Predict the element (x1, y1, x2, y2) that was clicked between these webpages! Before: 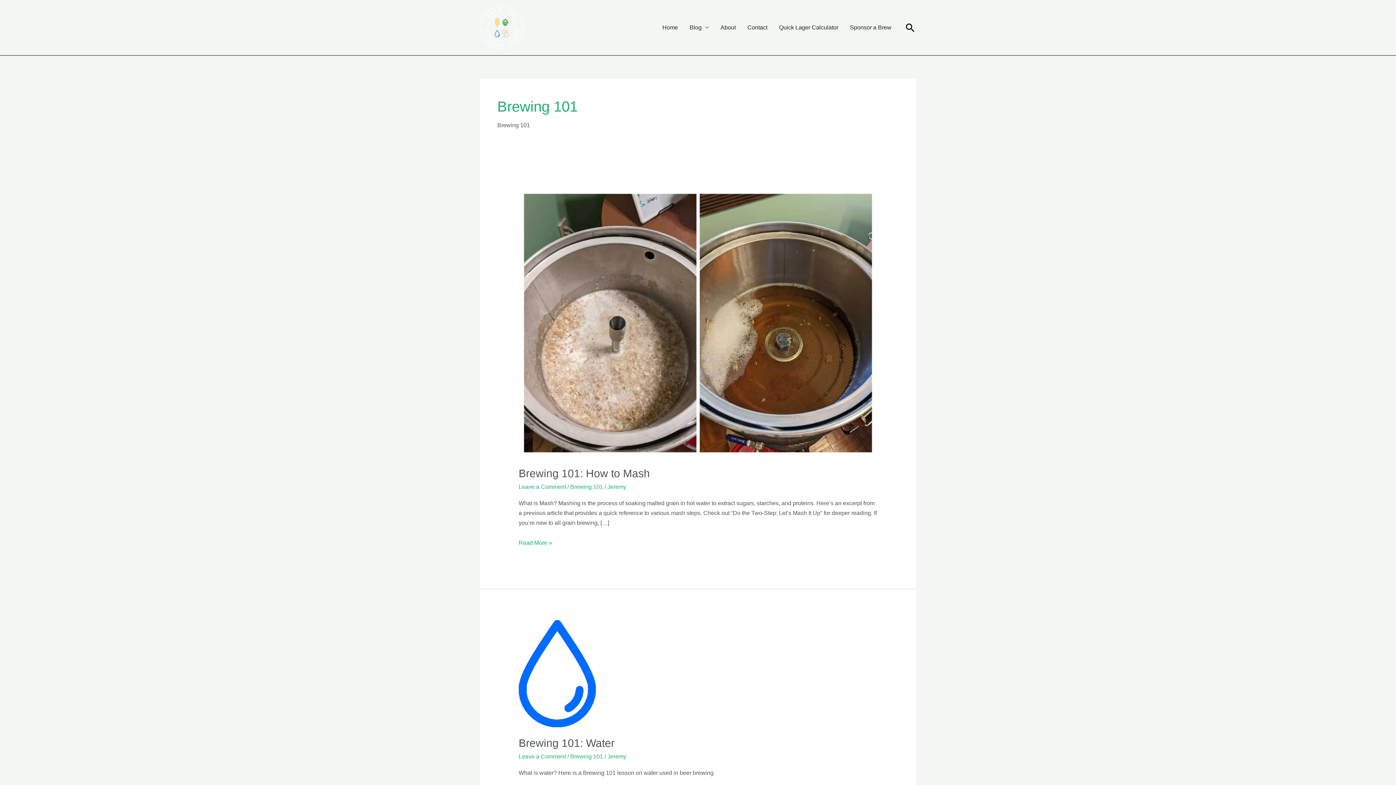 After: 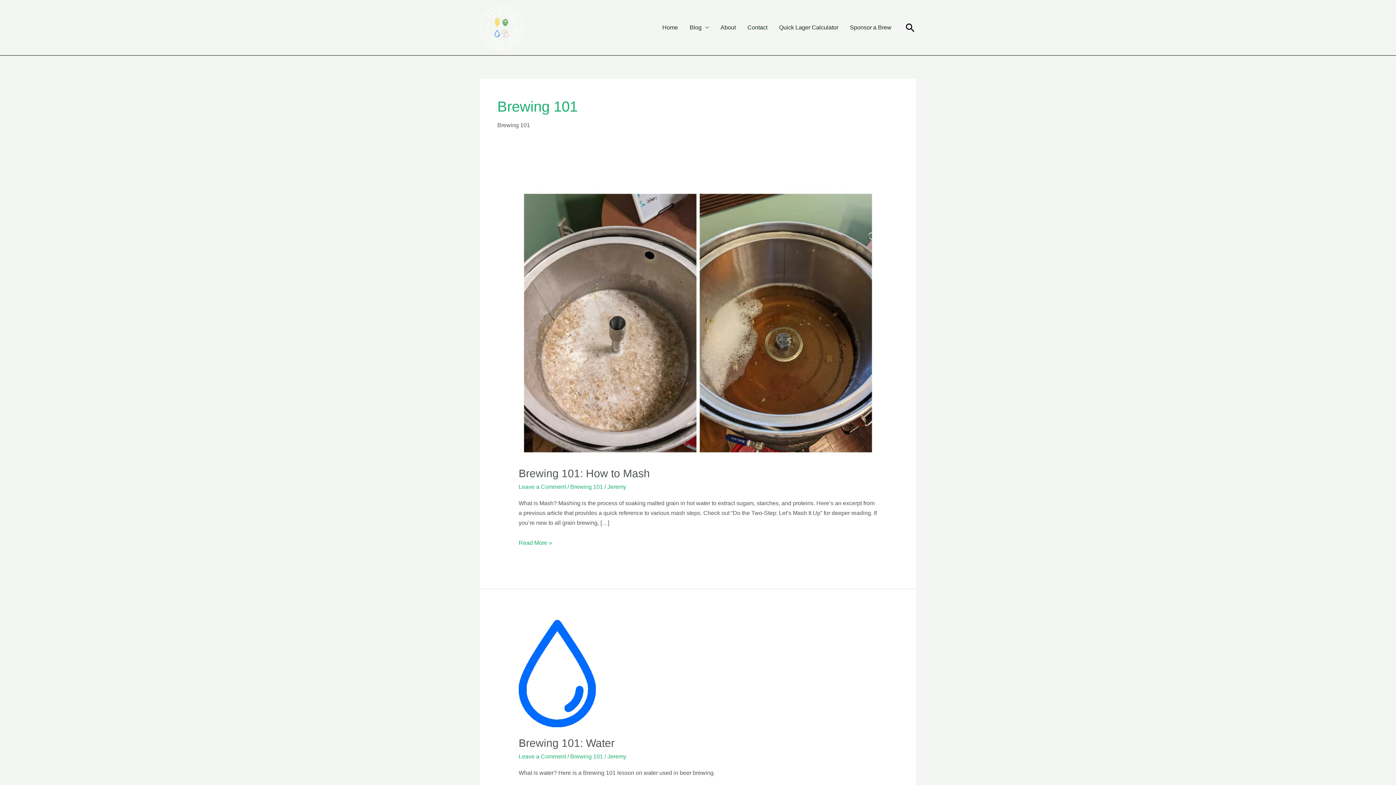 Action: bbox: (570, 753, 603, 760) label: Brewing 101